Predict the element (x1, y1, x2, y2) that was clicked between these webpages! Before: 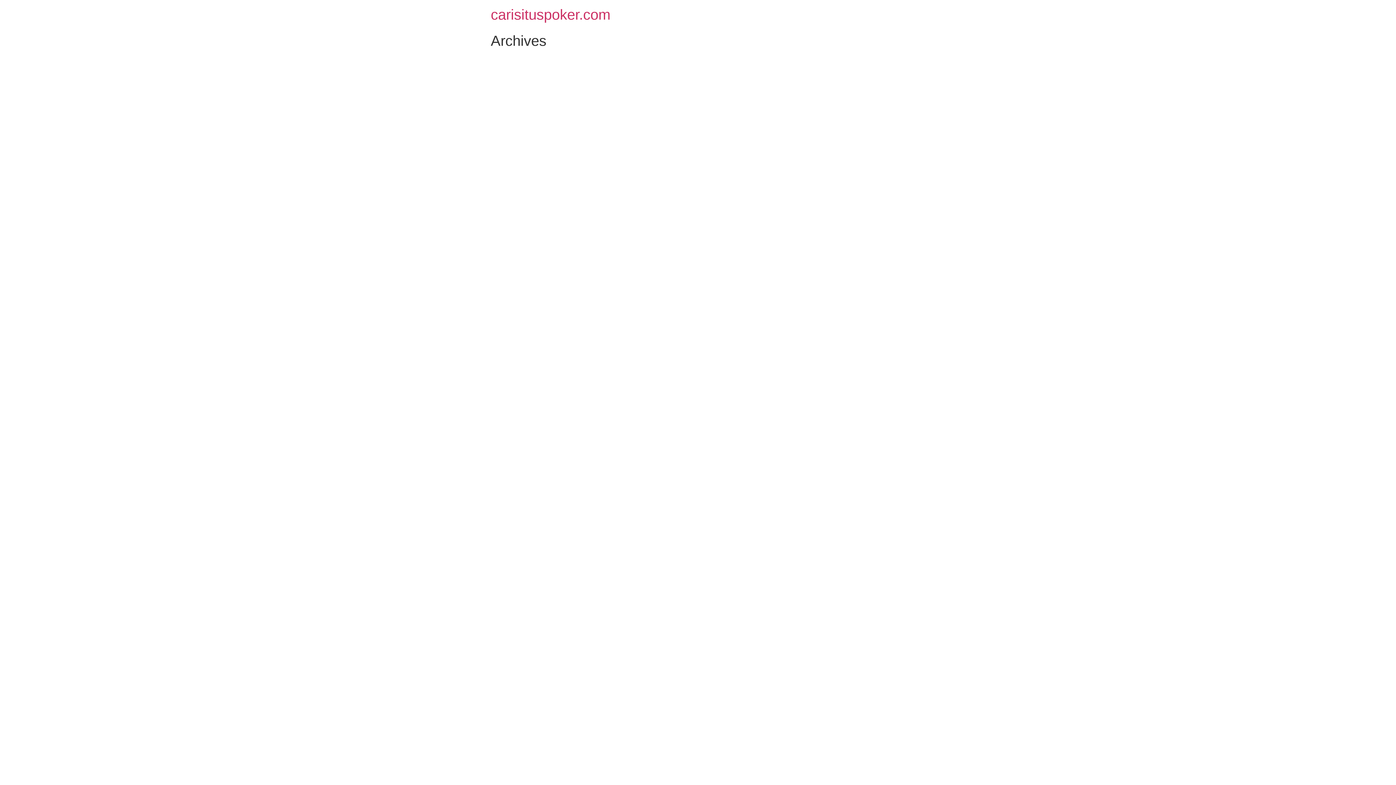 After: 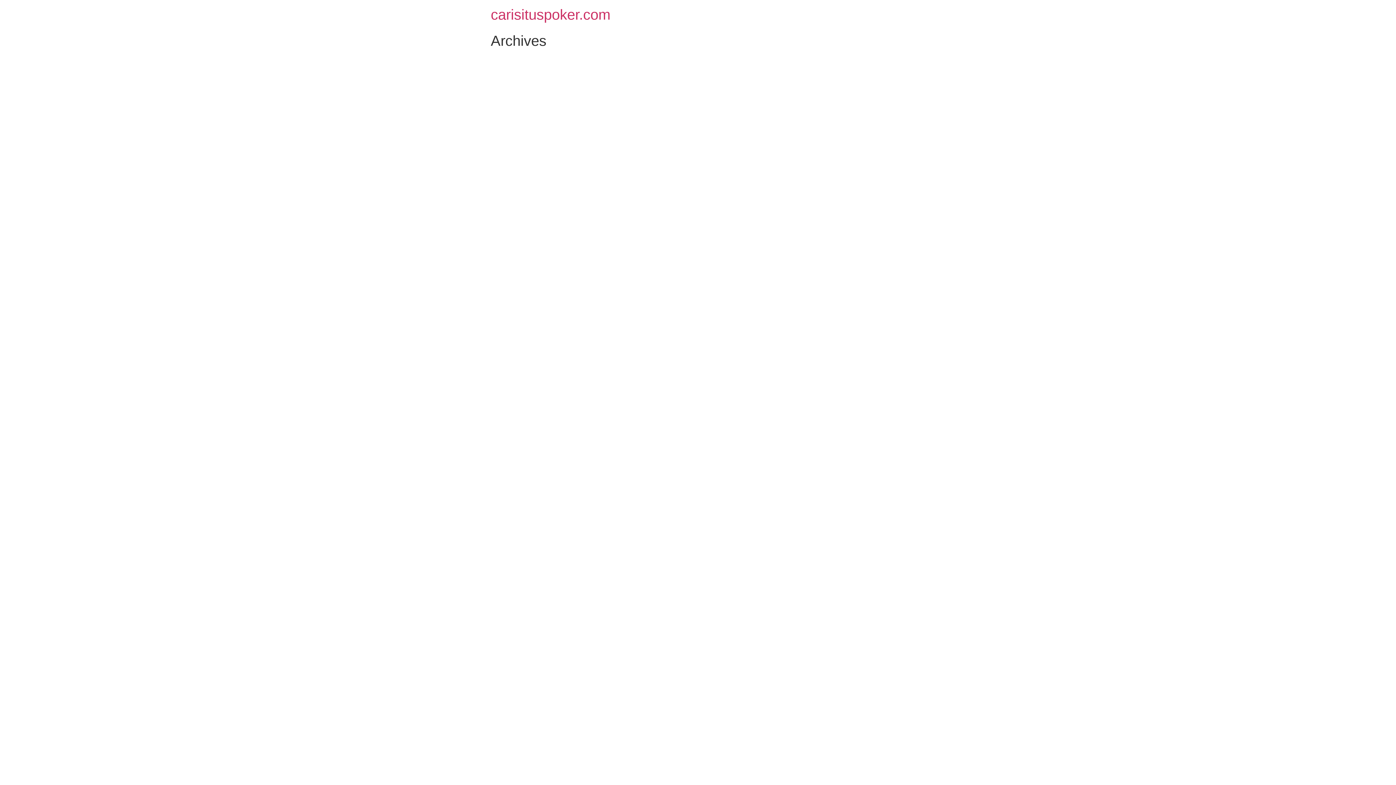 Action: bbox: (490, 6, 610, 22) label: carisituspoker.com